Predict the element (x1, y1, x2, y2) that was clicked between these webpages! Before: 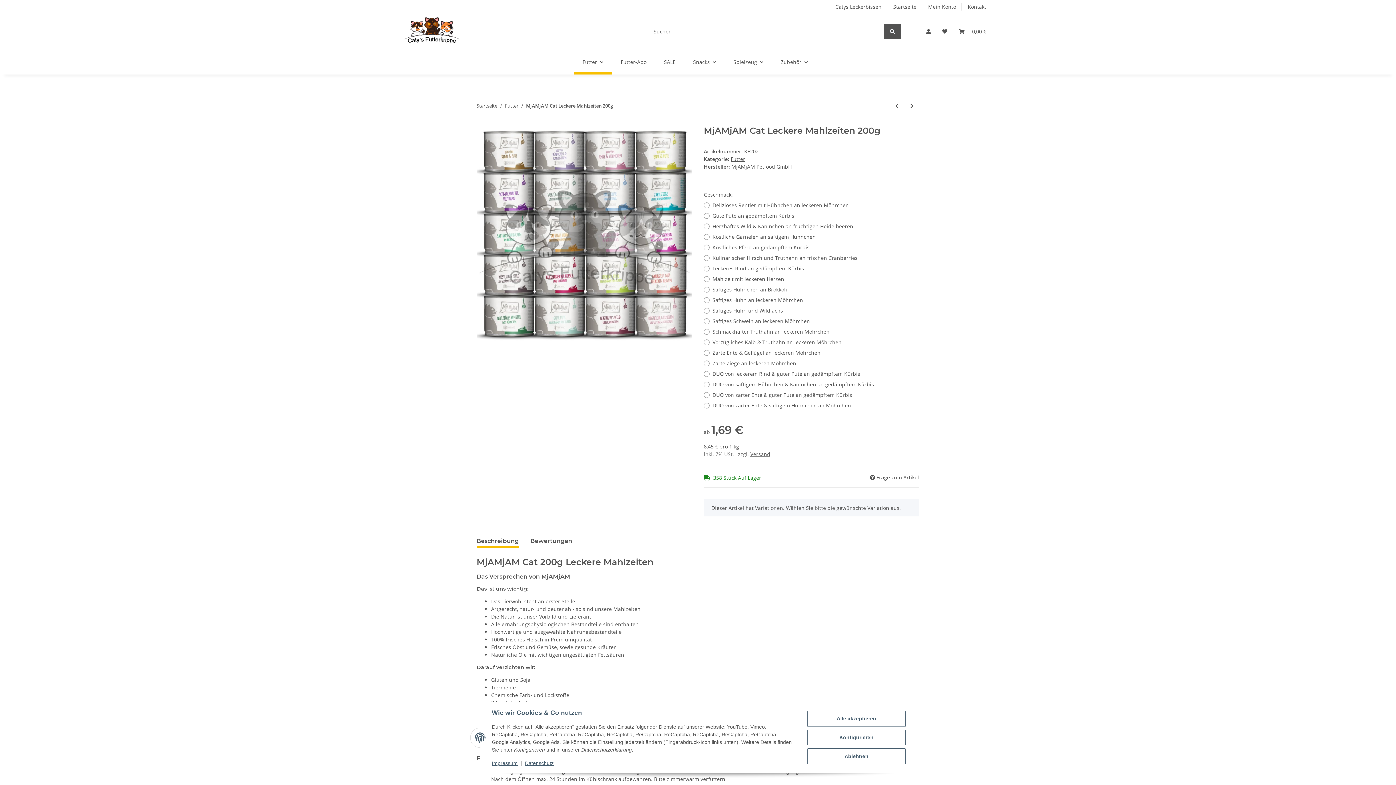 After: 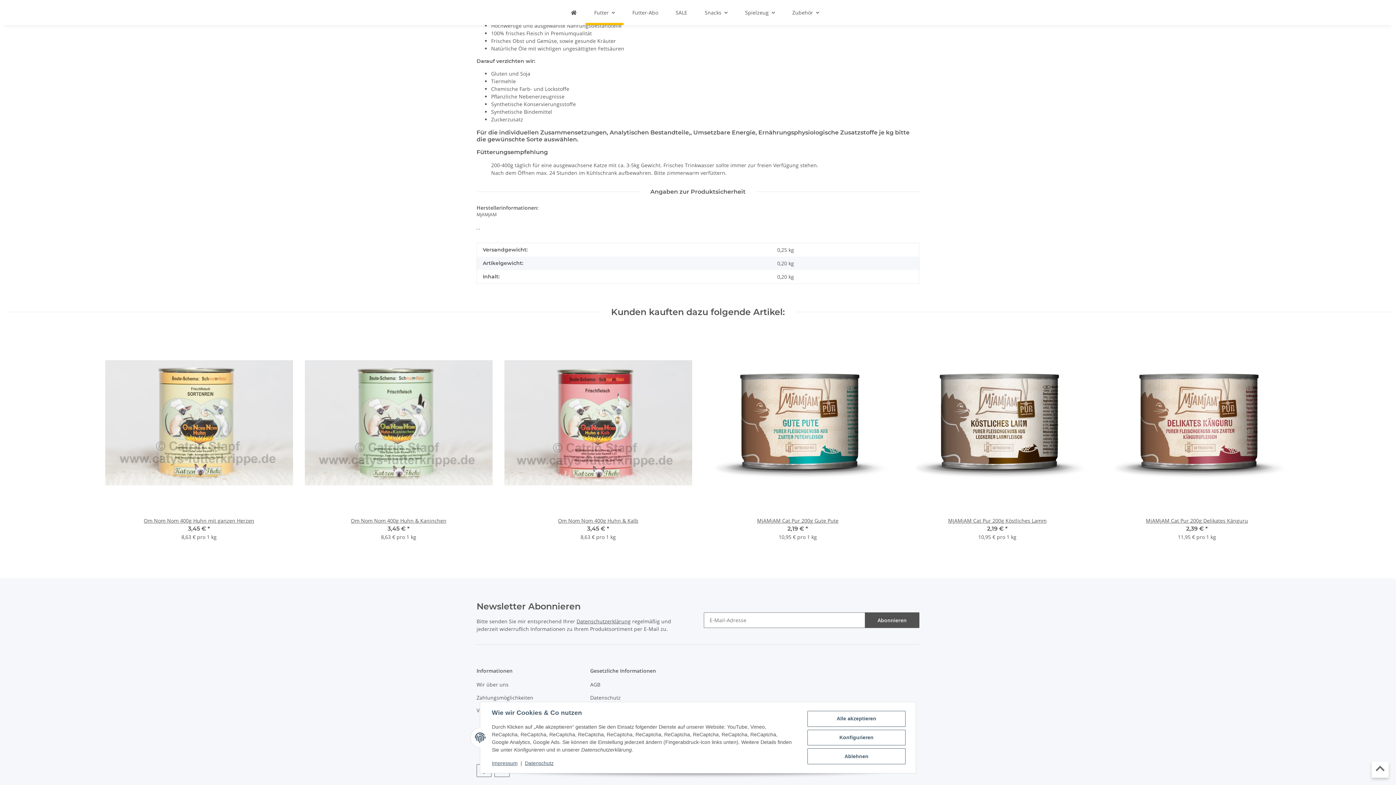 Action: bbox: (476, 534, 518, 548) label: Beschreibung